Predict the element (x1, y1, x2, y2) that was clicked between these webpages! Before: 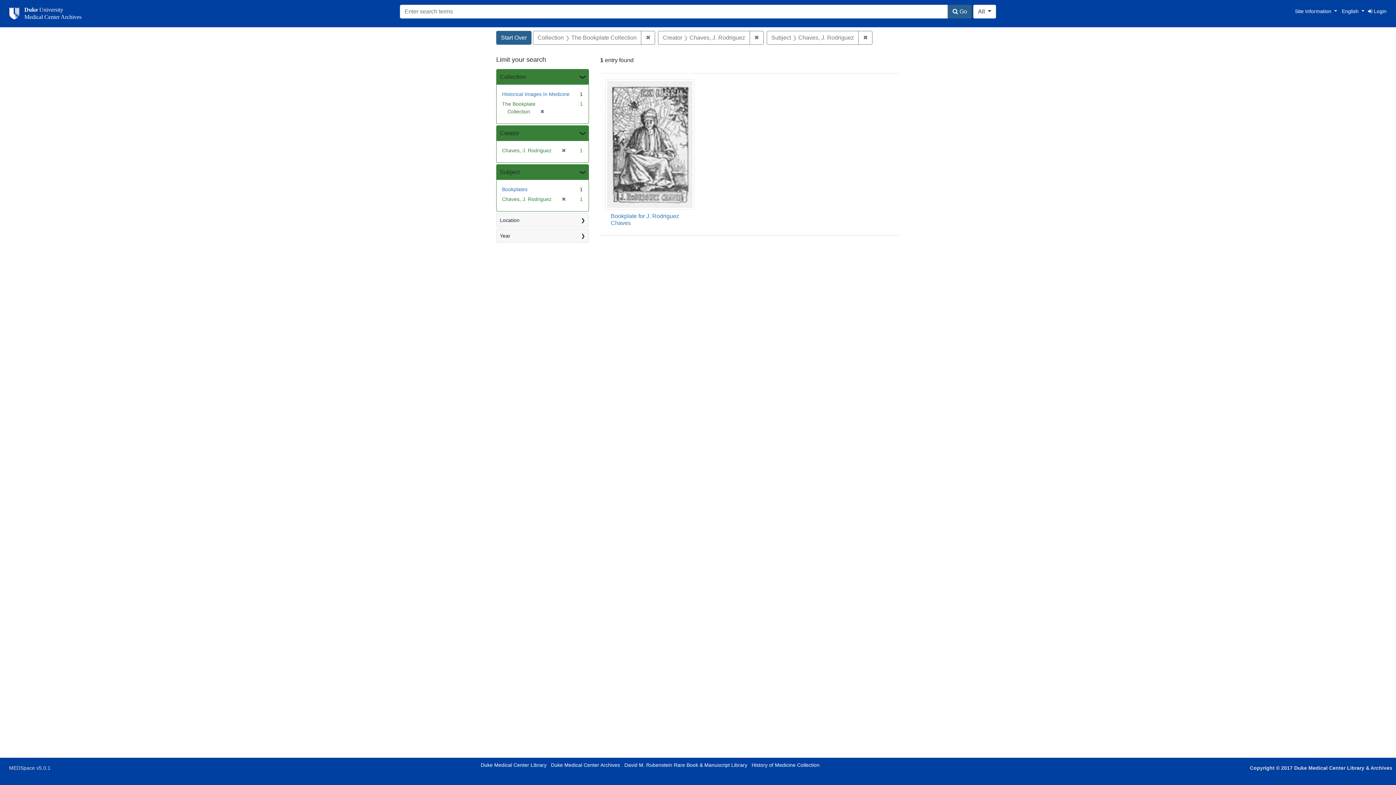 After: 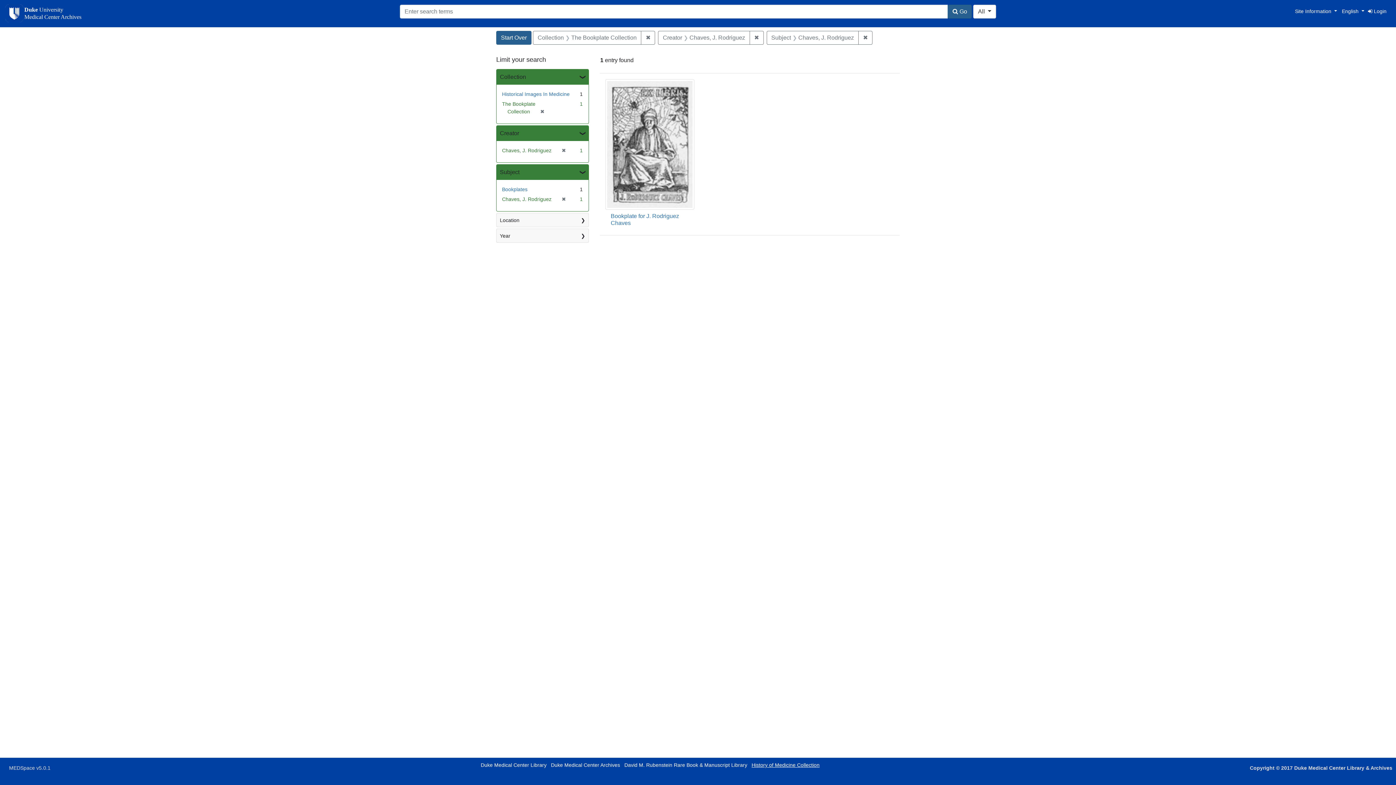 Action: label: History of Medicine Collection bbox: (751, 762, 819, 768)